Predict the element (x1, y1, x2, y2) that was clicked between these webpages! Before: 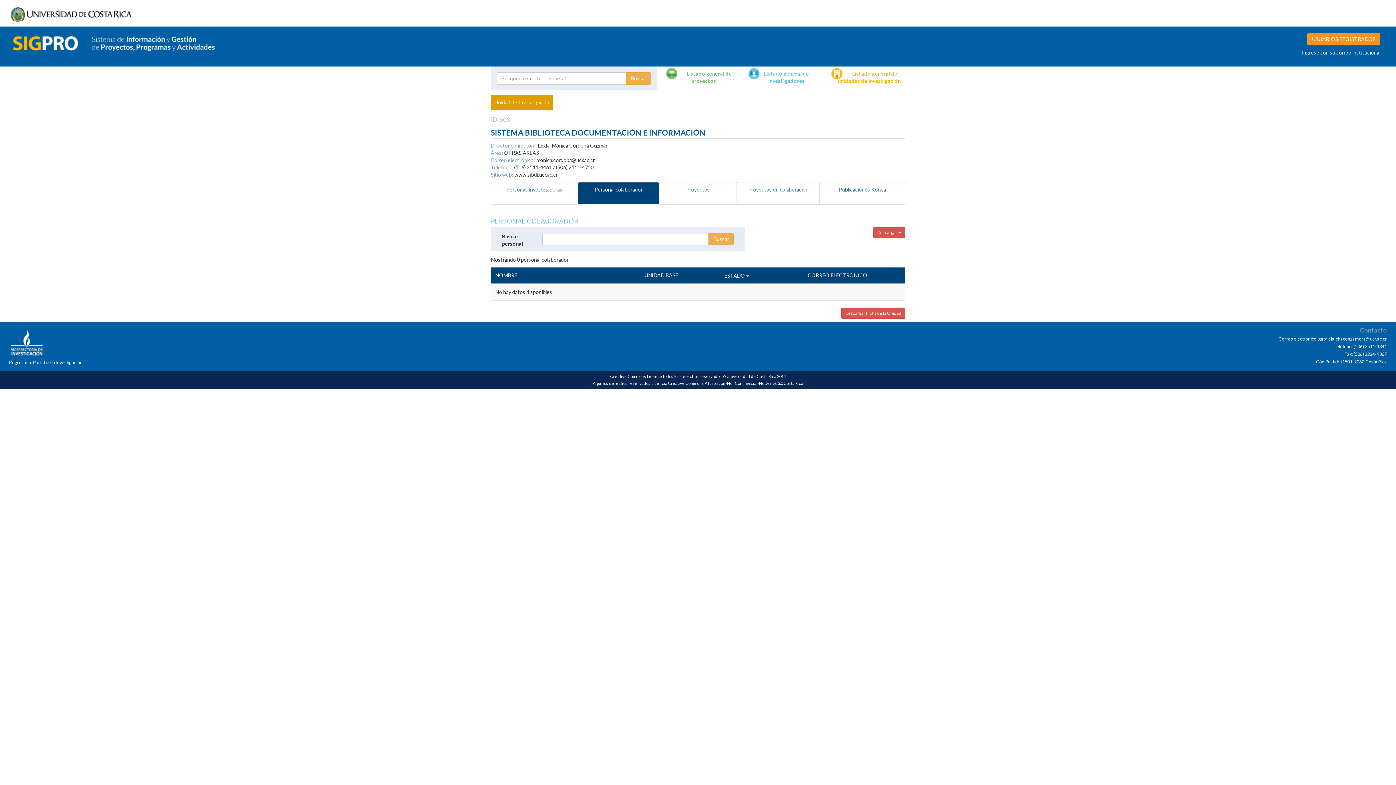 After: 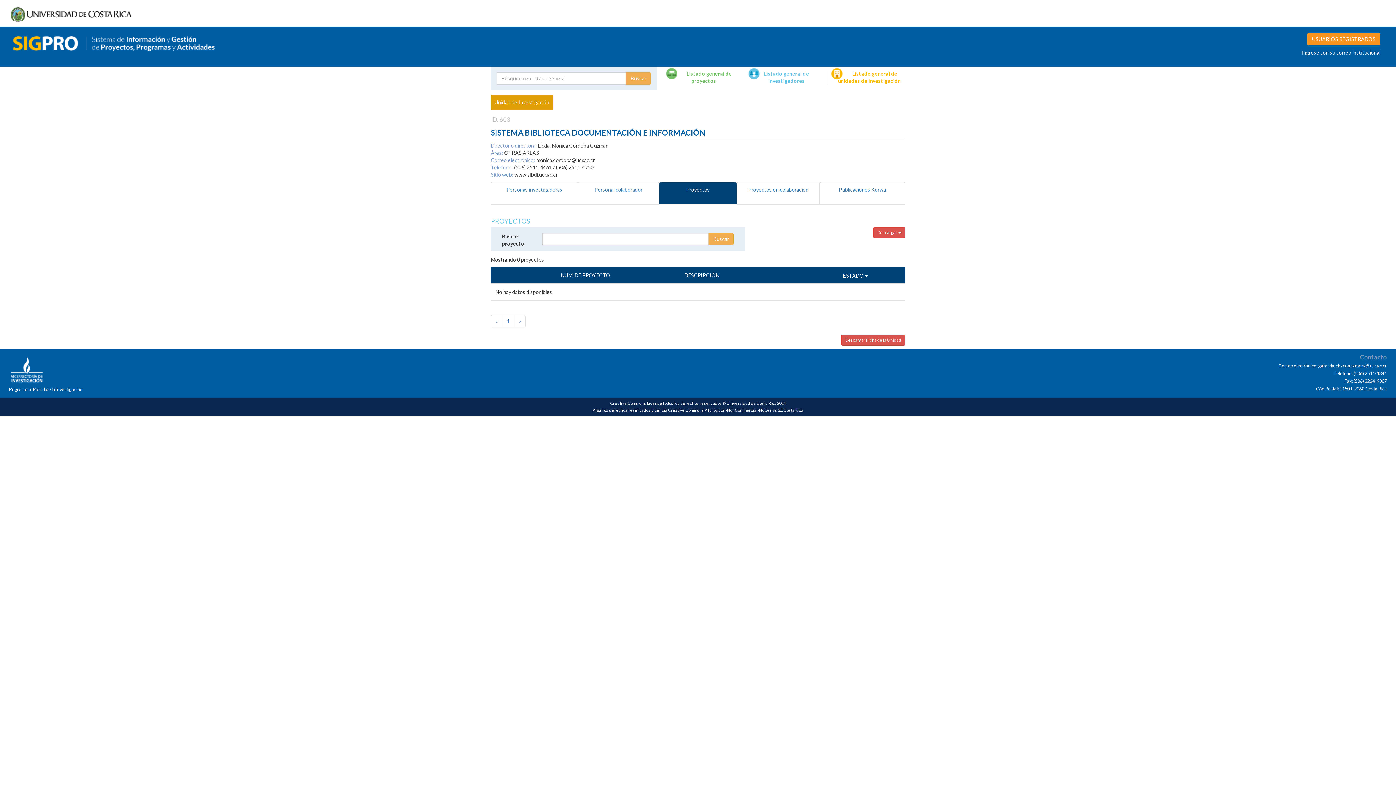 Action: bbox: (659, 182, 737, 204) label: Proyectos